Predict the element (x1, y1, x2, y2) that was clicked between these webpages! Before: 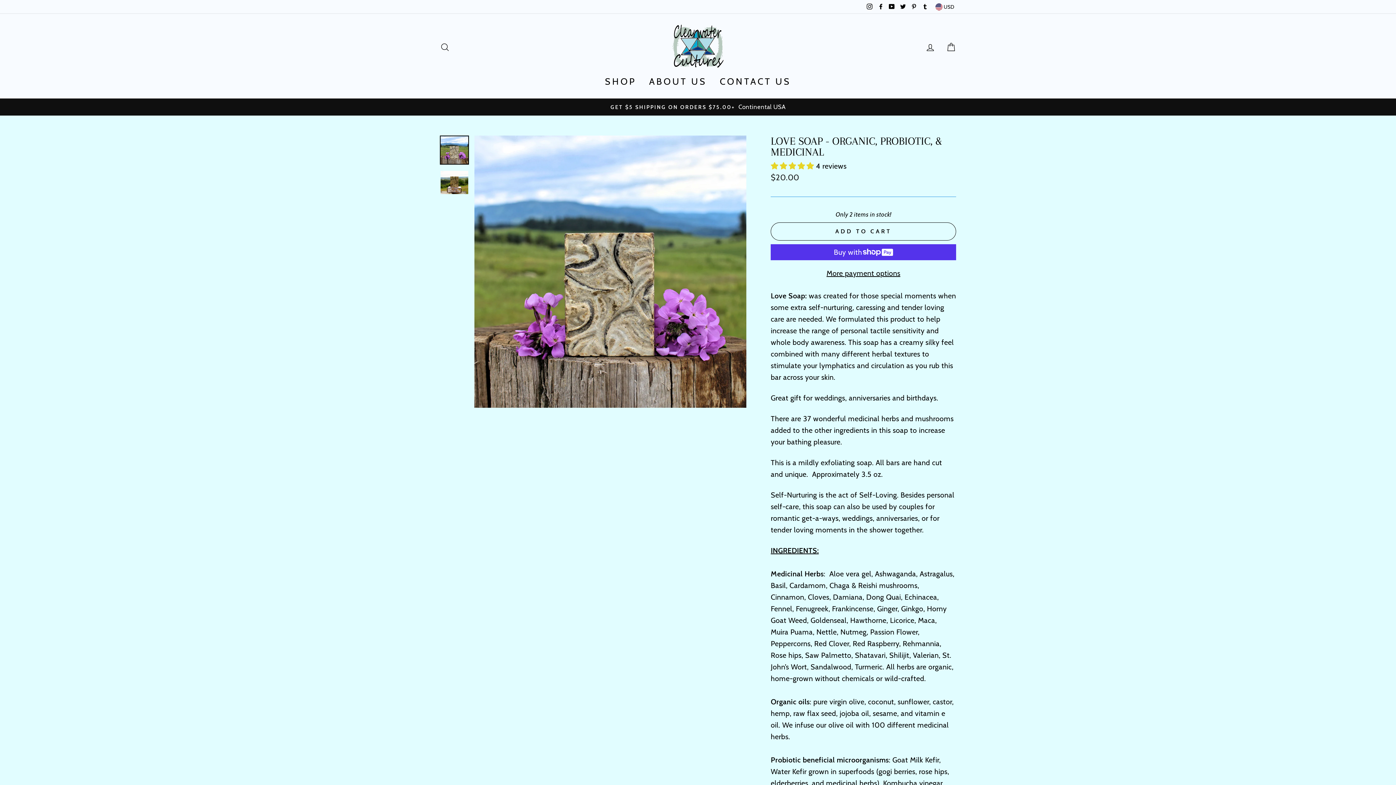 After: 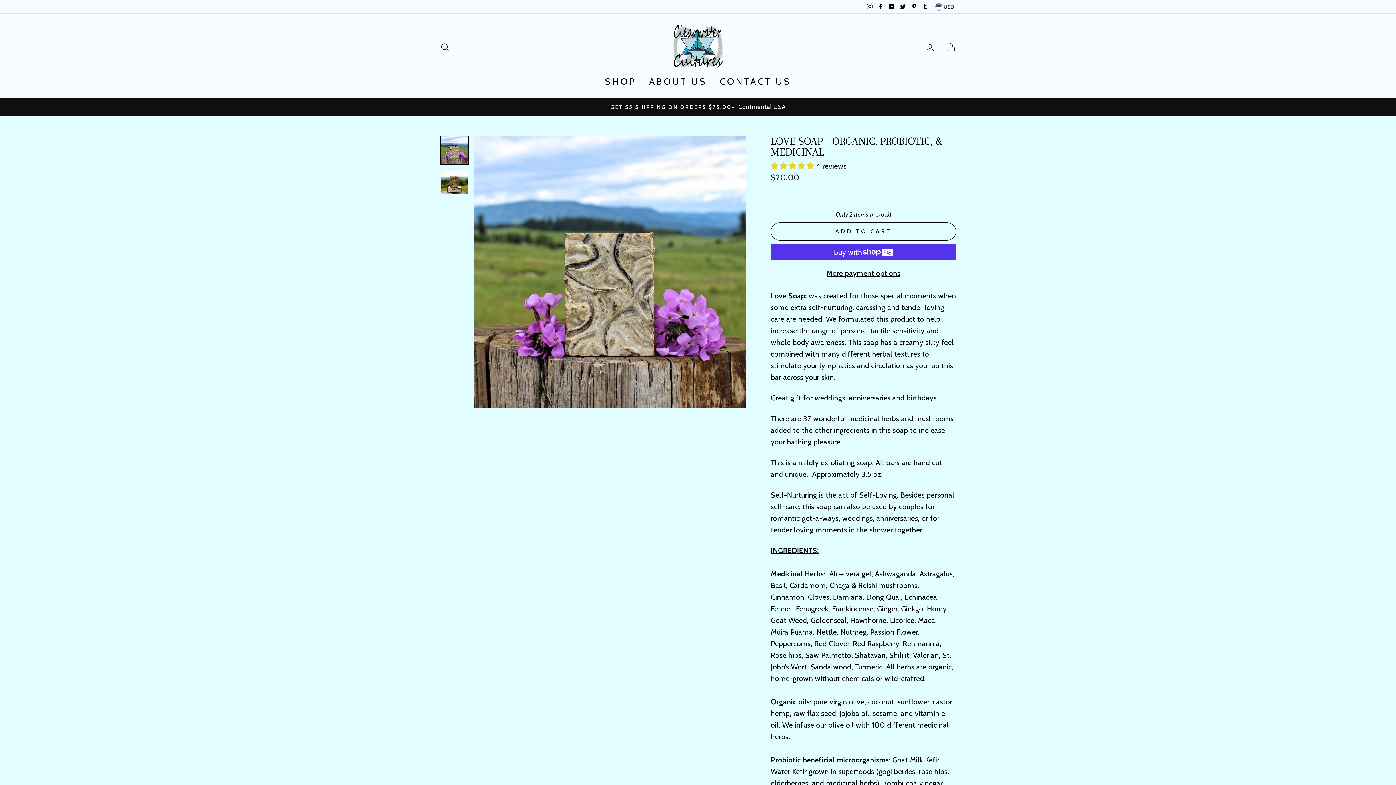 Action: bbox: (770, 222, 956, 240) label: ADD TO CART